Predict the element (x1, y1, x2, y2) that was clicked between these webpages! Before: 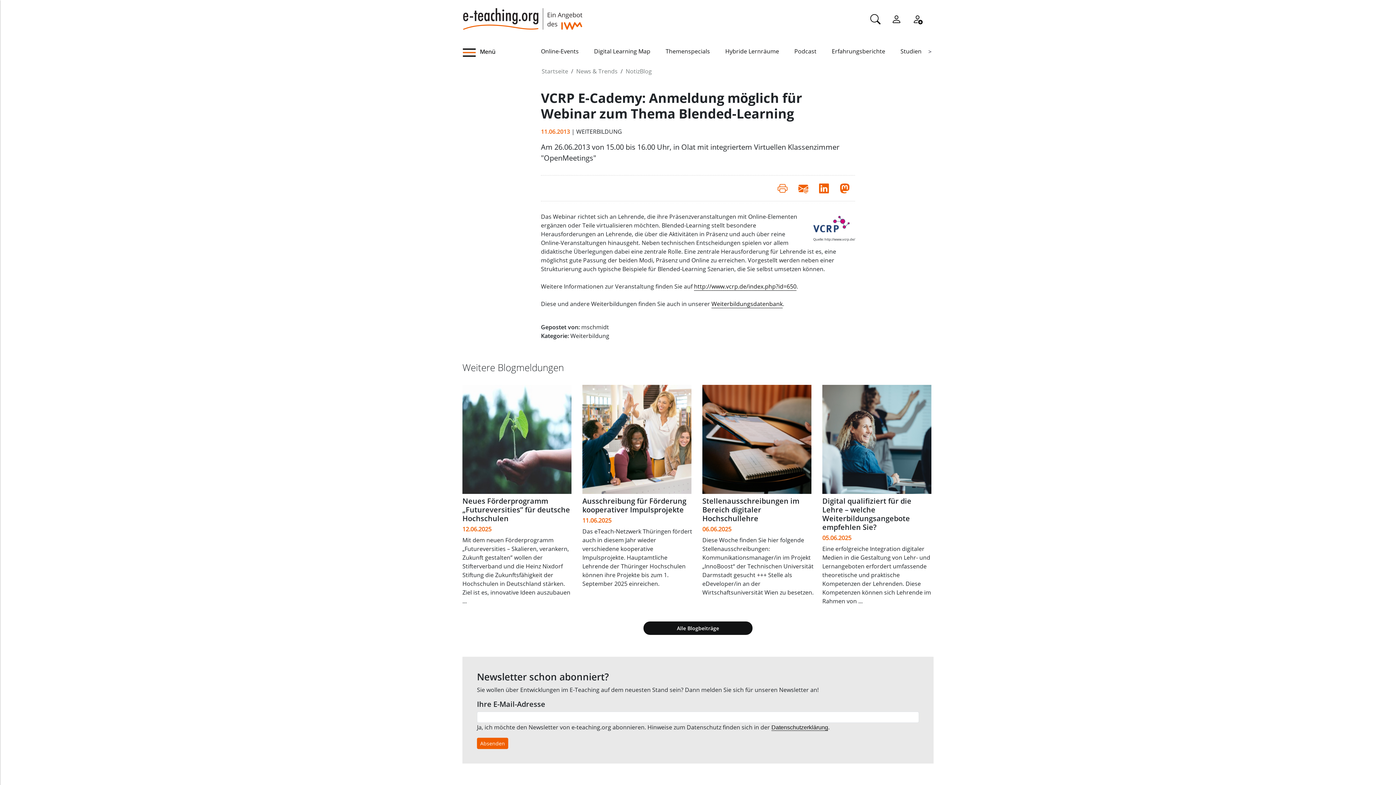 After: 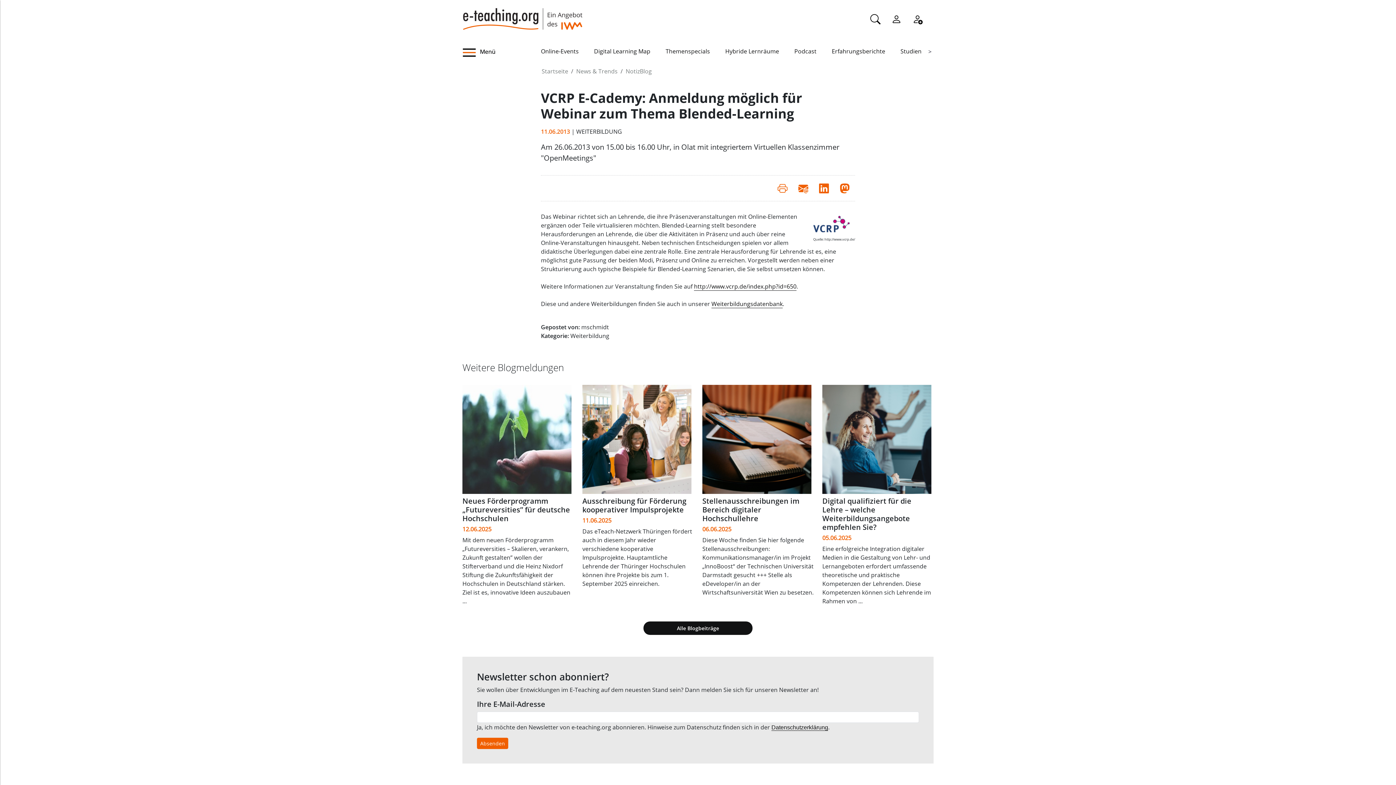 Action: bbox: (793, 181, 813, 195)